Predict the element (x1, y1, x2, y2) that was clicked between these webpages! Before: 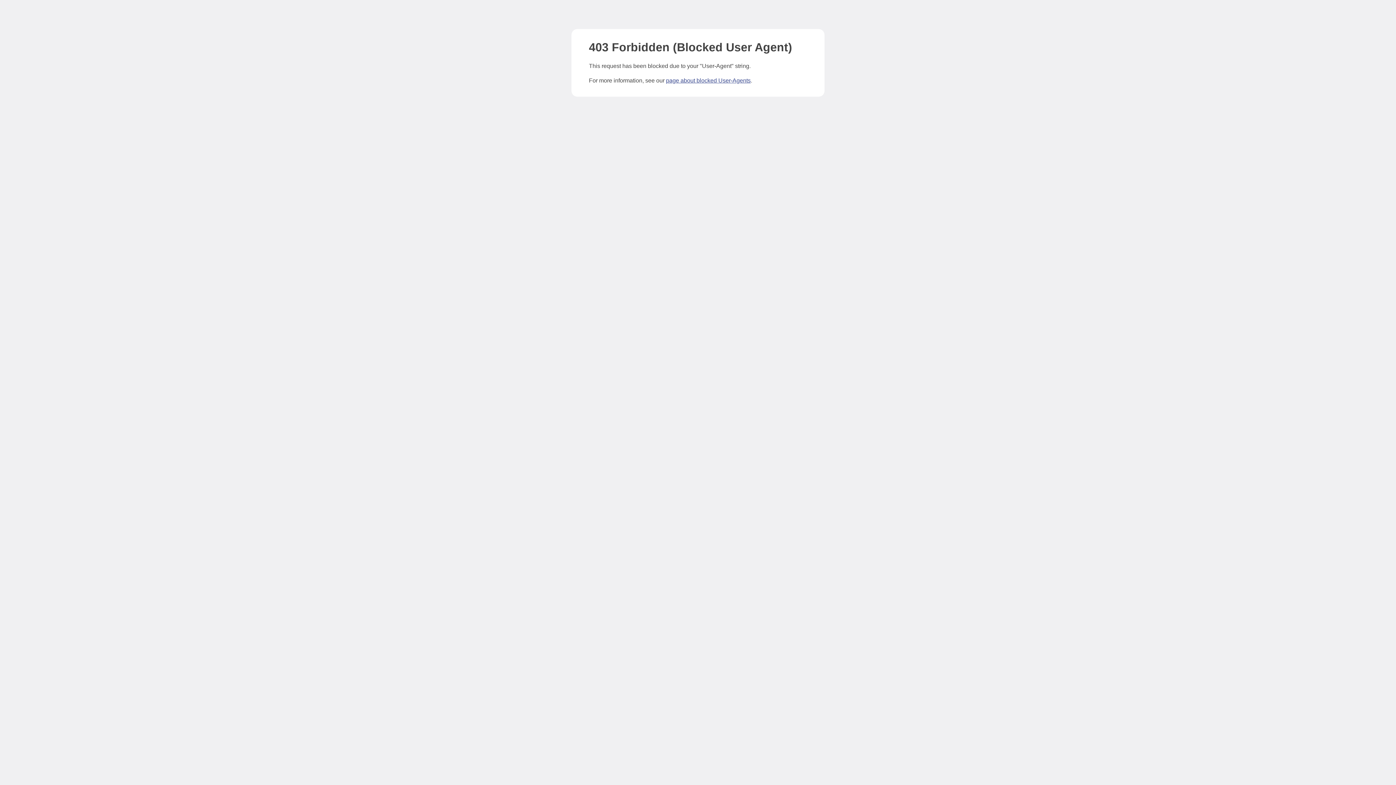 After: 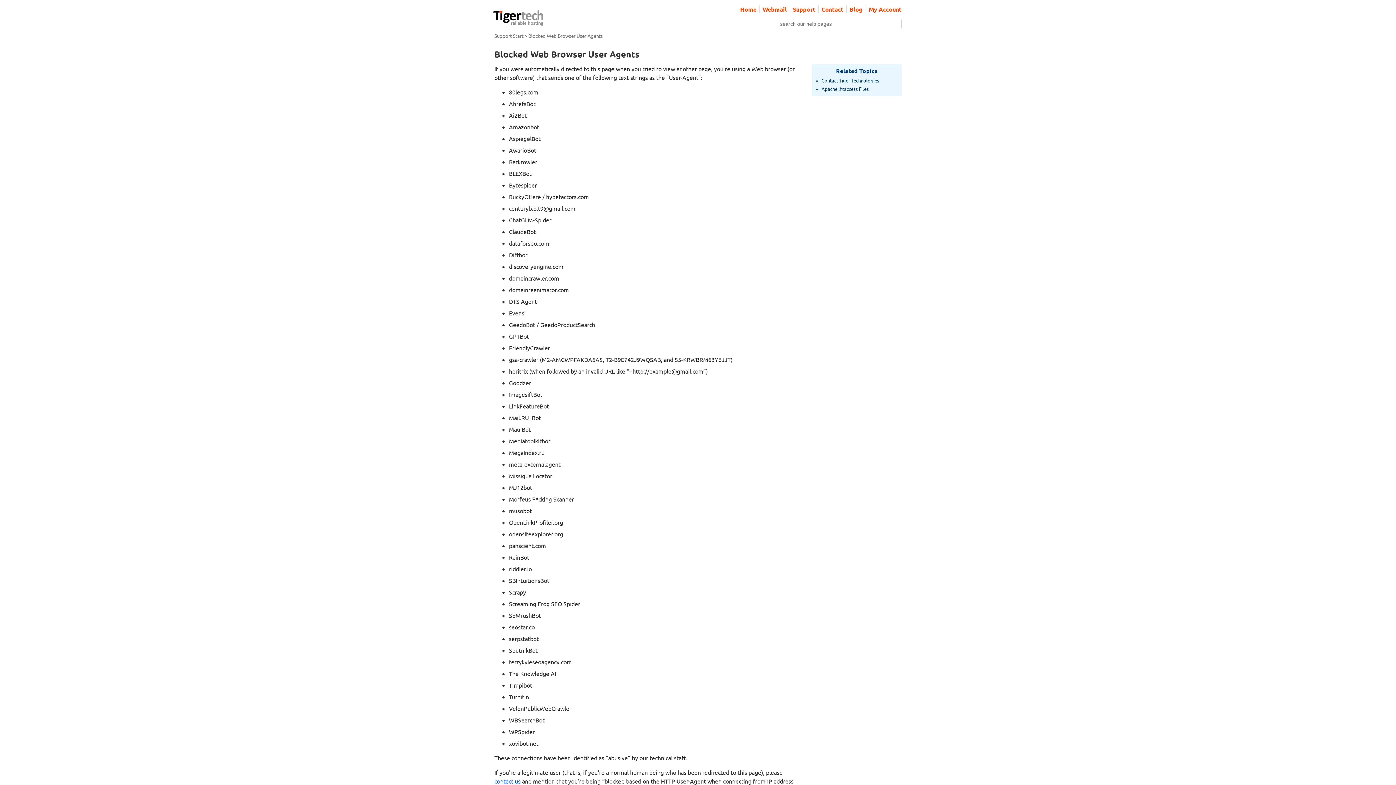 Action: bbox: (666, 77, 750, 83) label: page about blocked User-Agents